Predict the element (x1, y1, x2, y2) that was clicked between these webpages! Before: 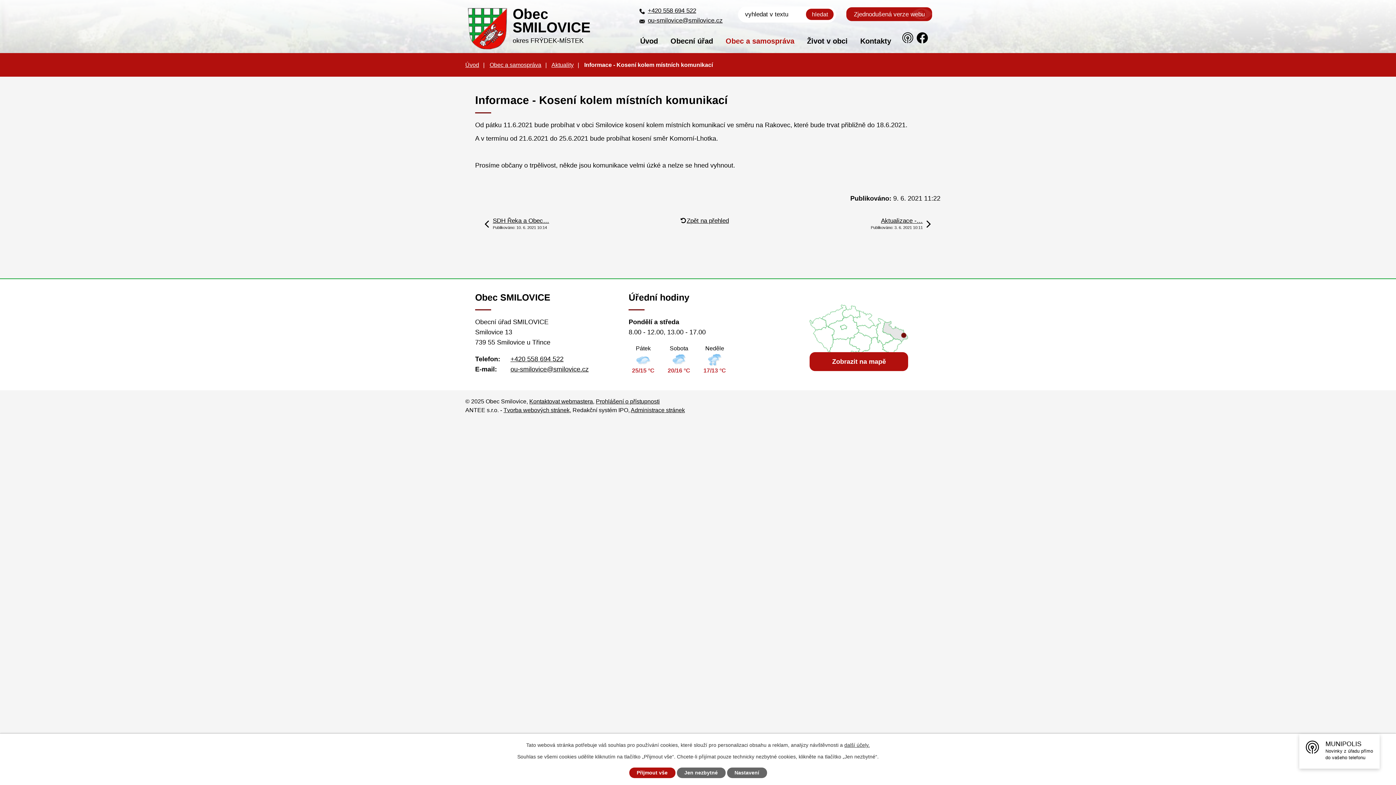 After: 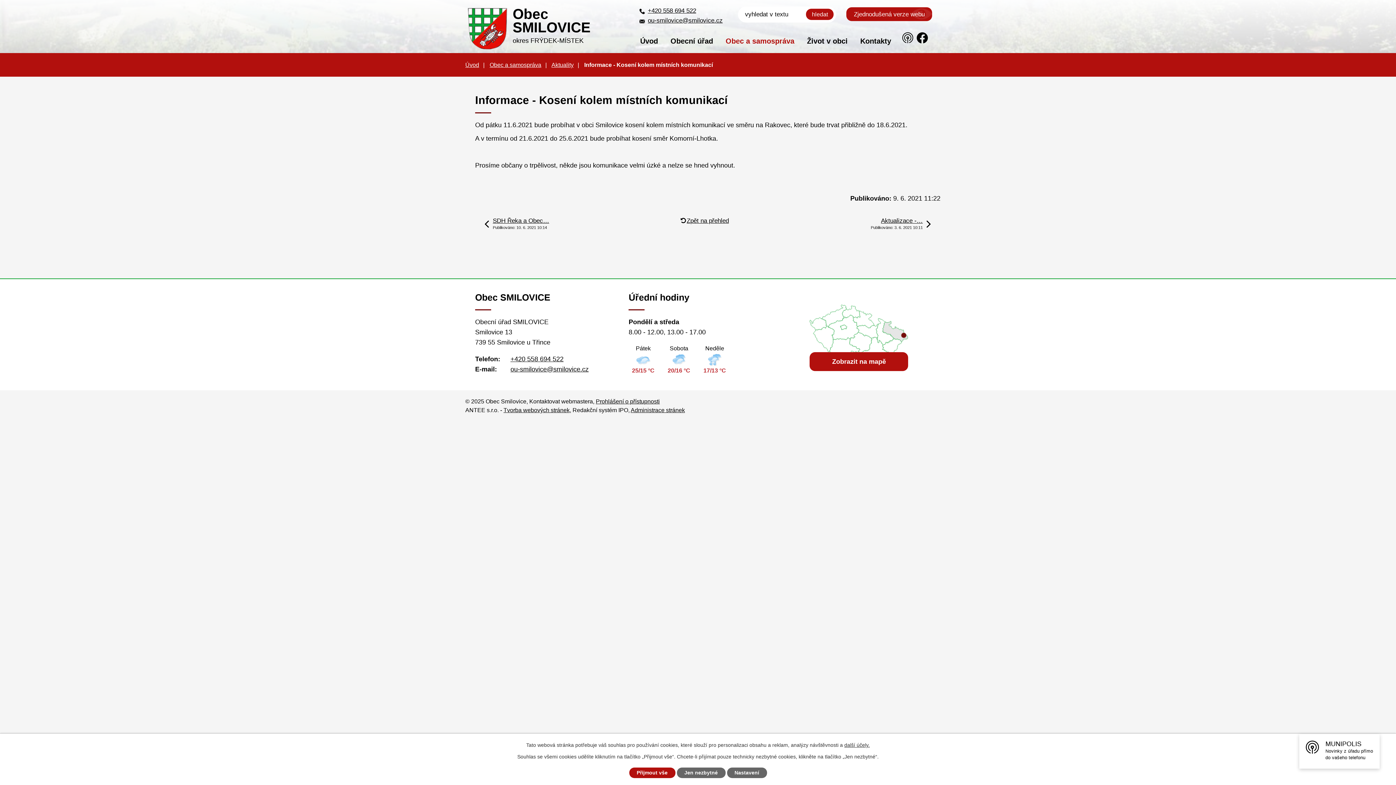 Action: bbox: (529, 398, 593, 404) label: Kontaktovat webmastera